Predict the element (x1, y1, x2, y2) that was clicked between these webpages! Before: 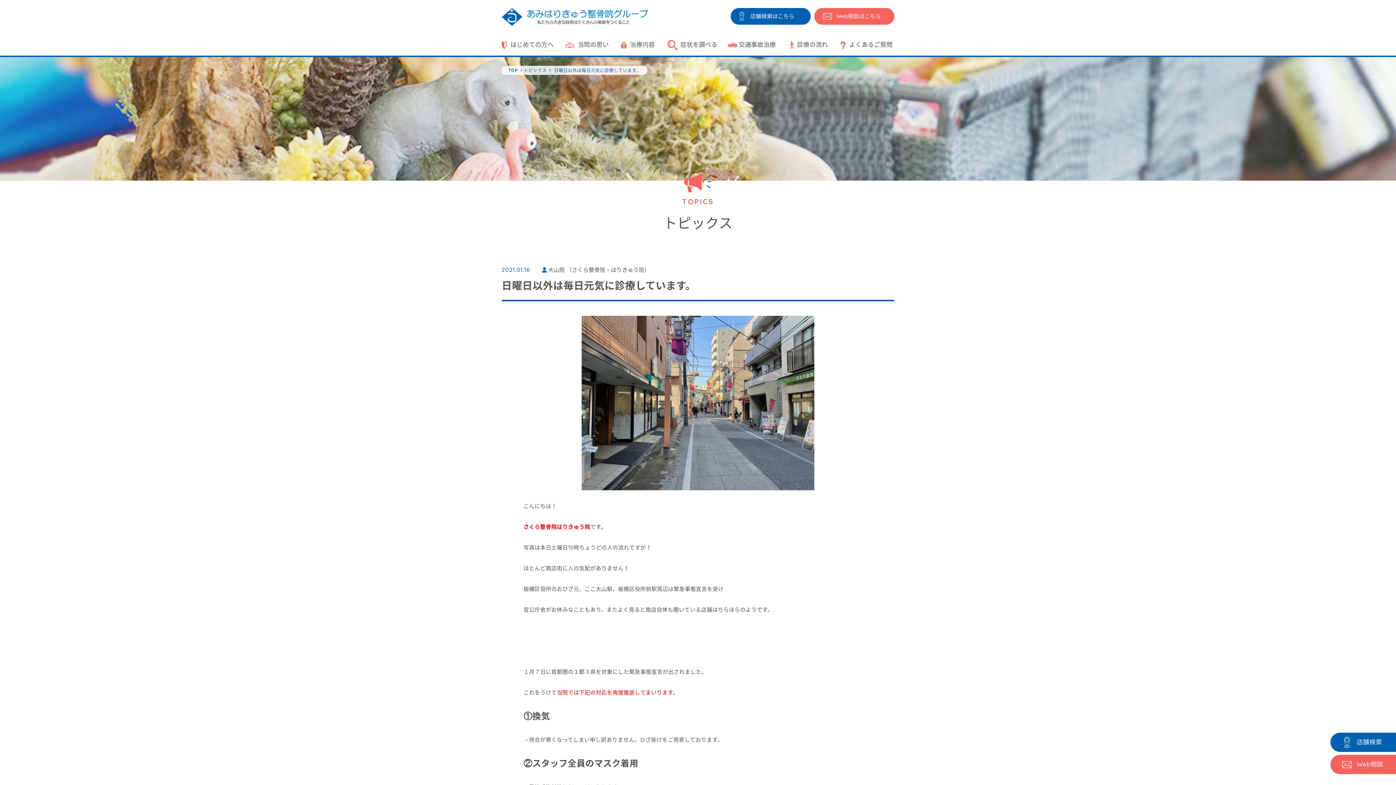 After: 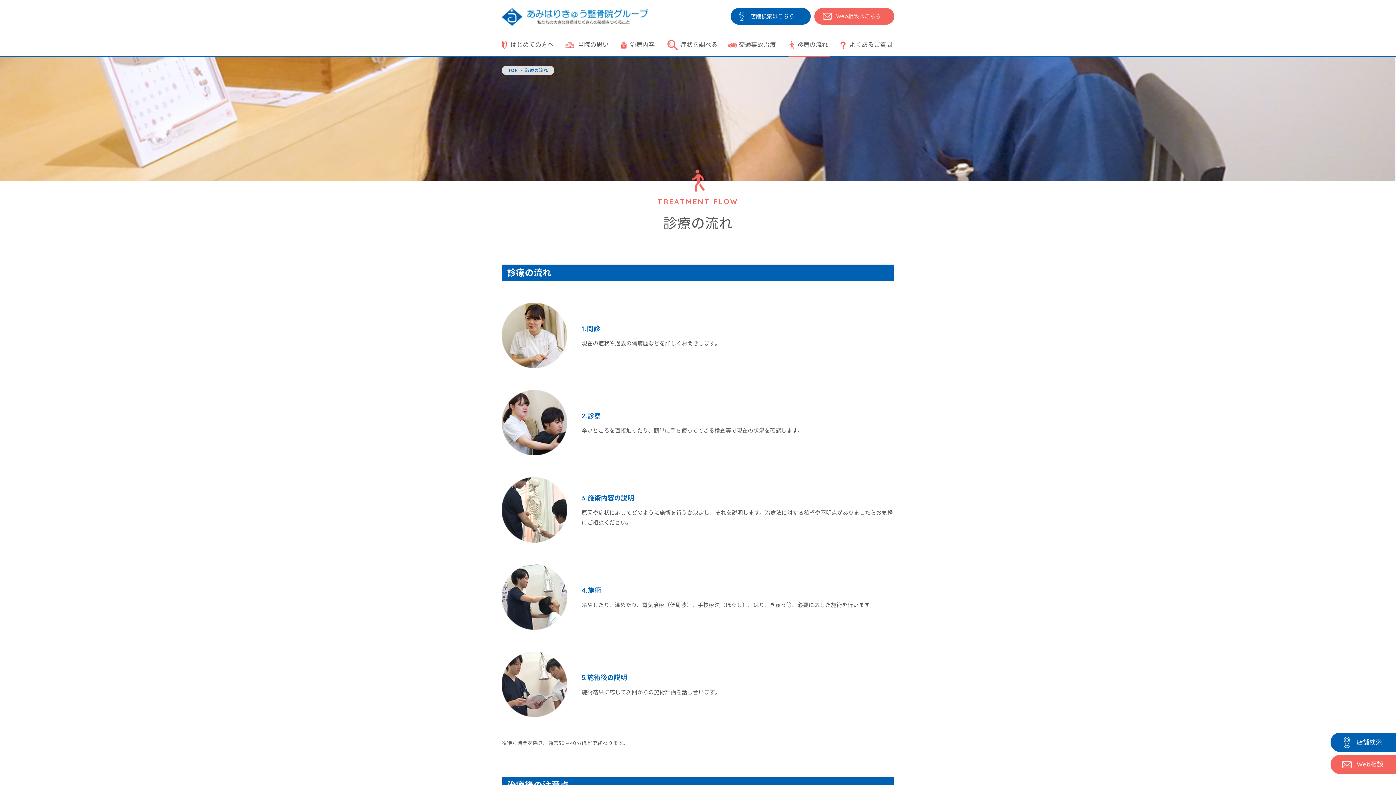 Action: label: 診療の流れ bbox: (788, 34, 830, 55)